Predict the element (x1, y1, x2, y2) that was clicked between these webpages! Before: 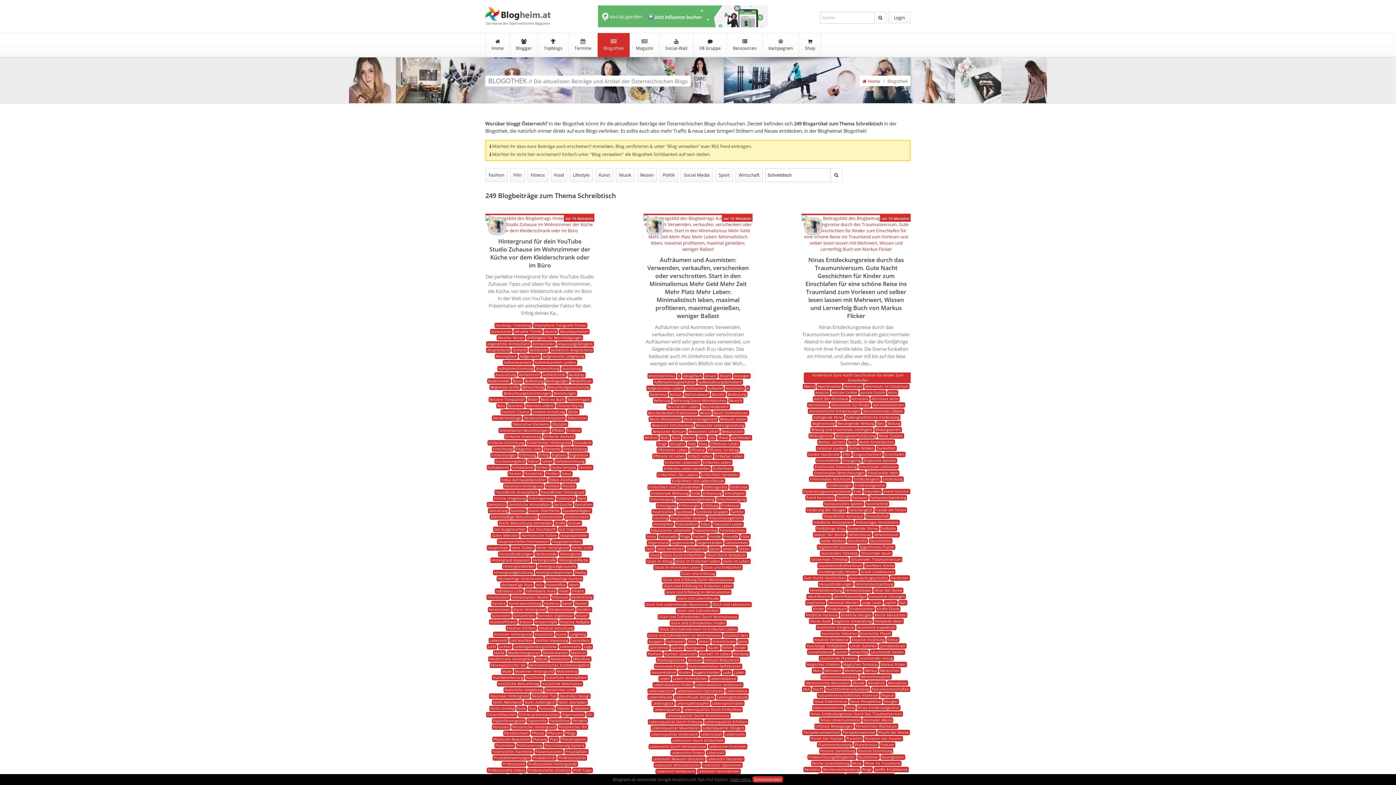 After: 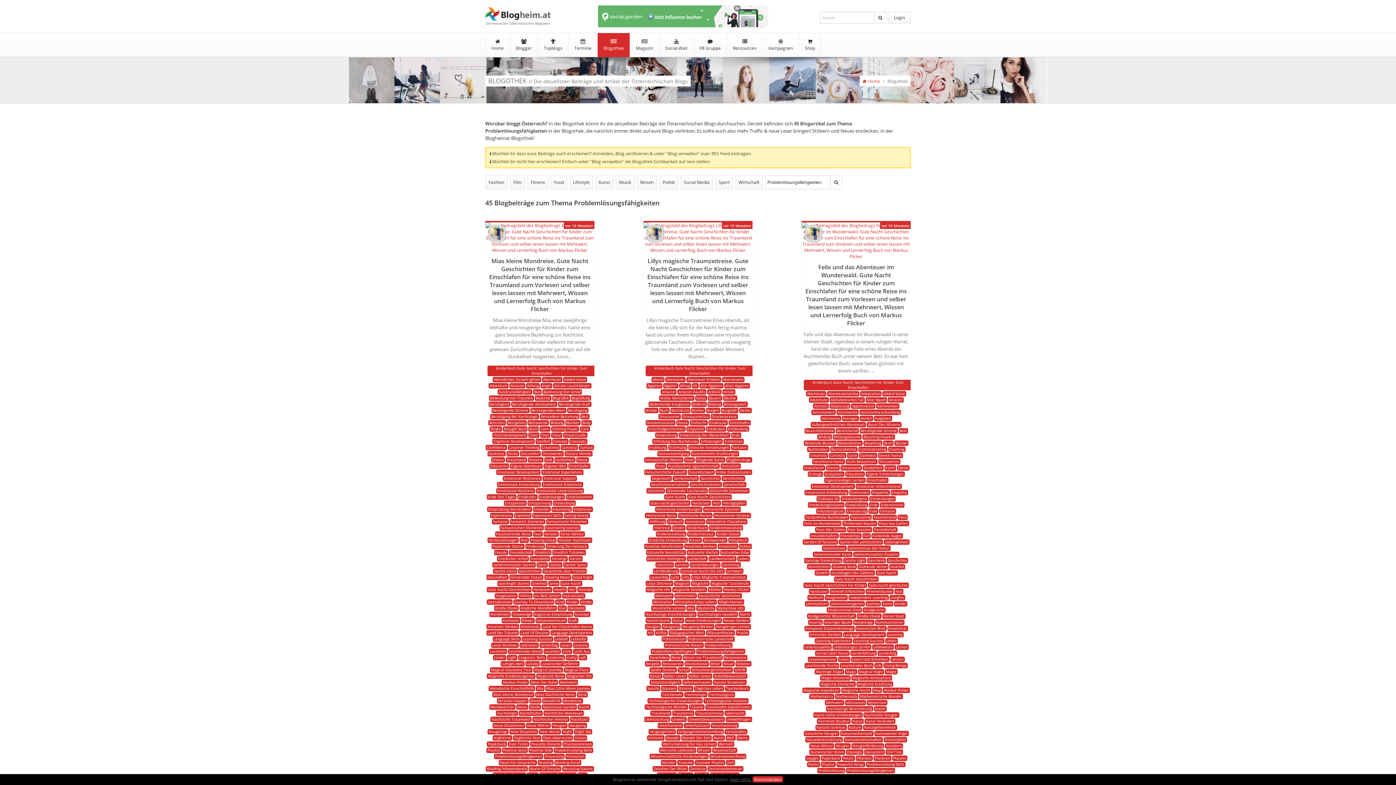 Action: label: Problemlösungsfähigkeiten bbox: (807, 754, 856, 760)